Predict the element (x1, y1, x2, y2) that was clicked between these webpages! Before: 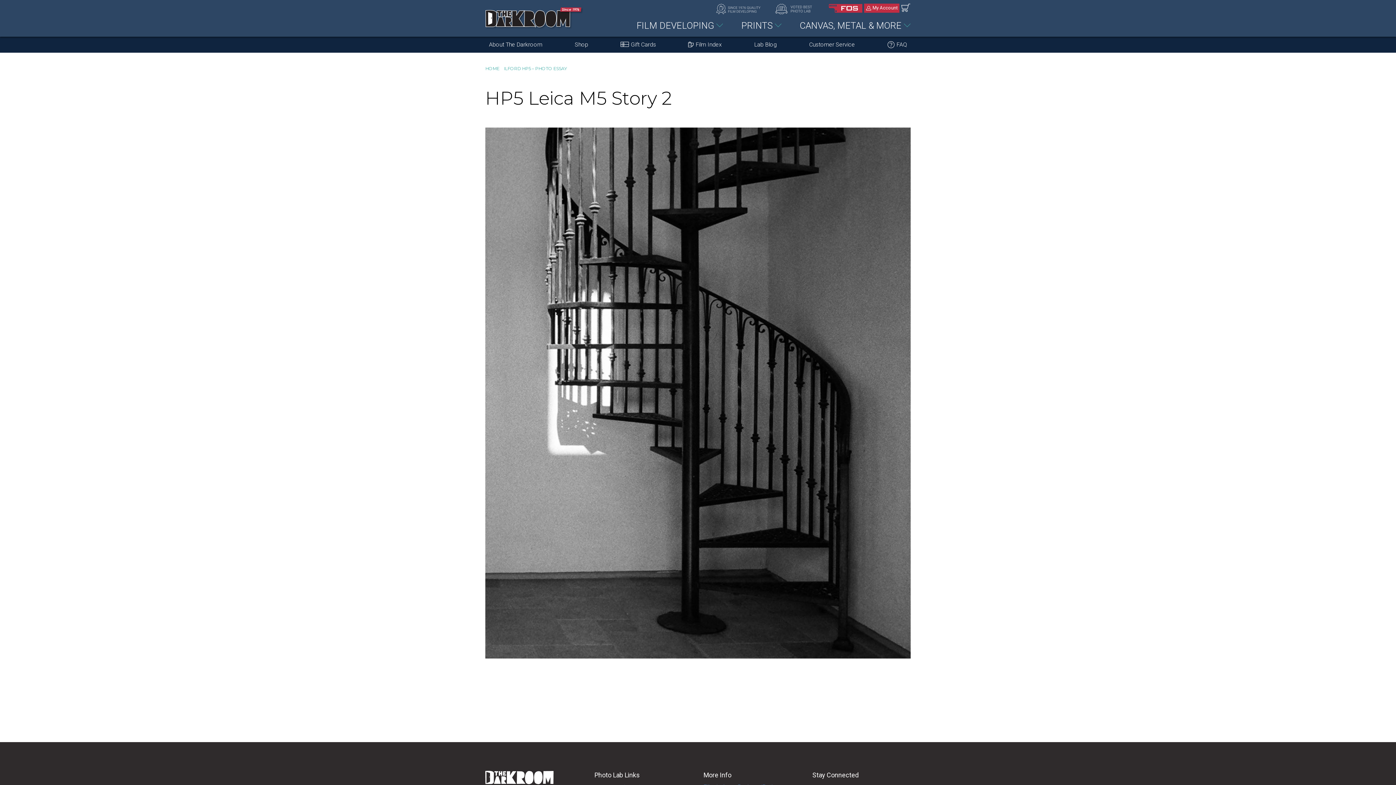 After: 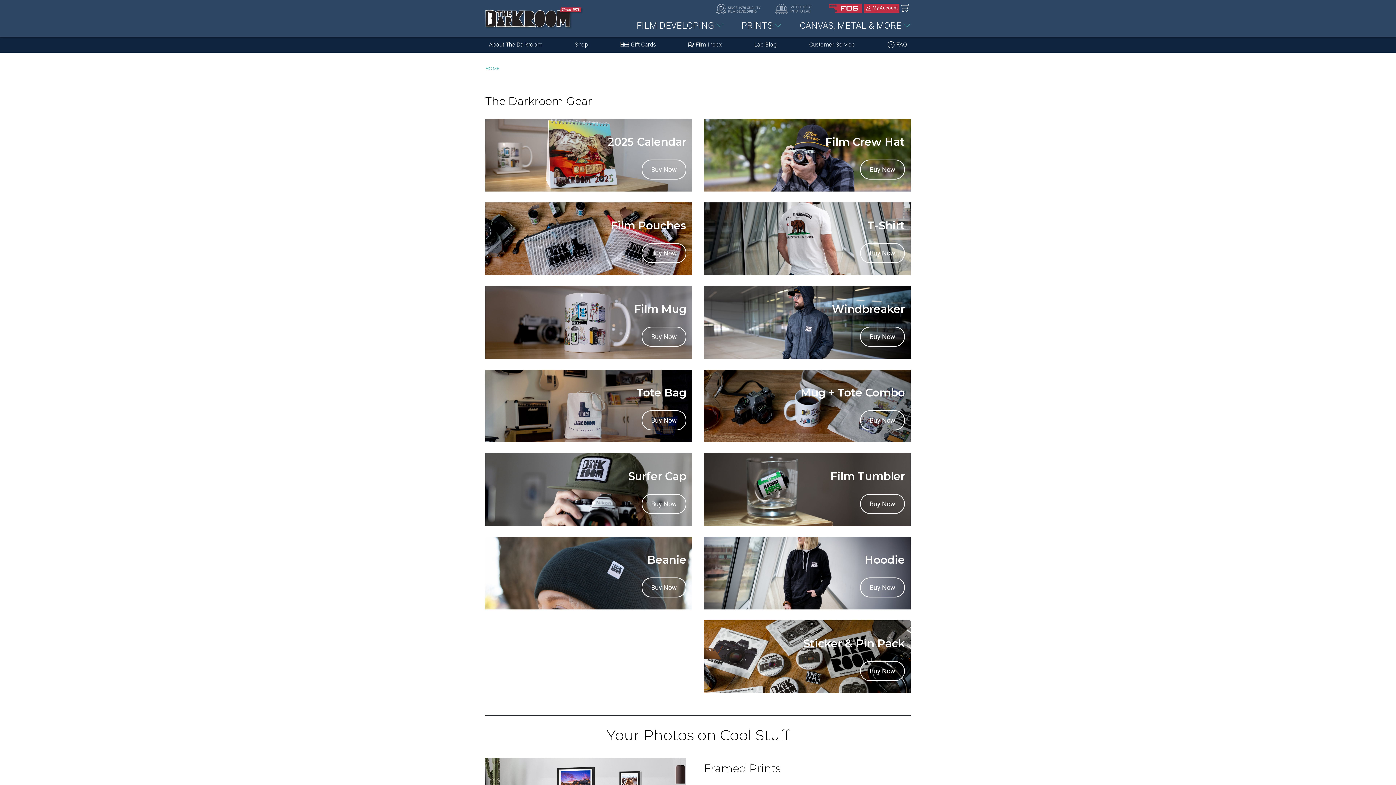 Action: bbox: (571, 36, 592, 52) label: Shop